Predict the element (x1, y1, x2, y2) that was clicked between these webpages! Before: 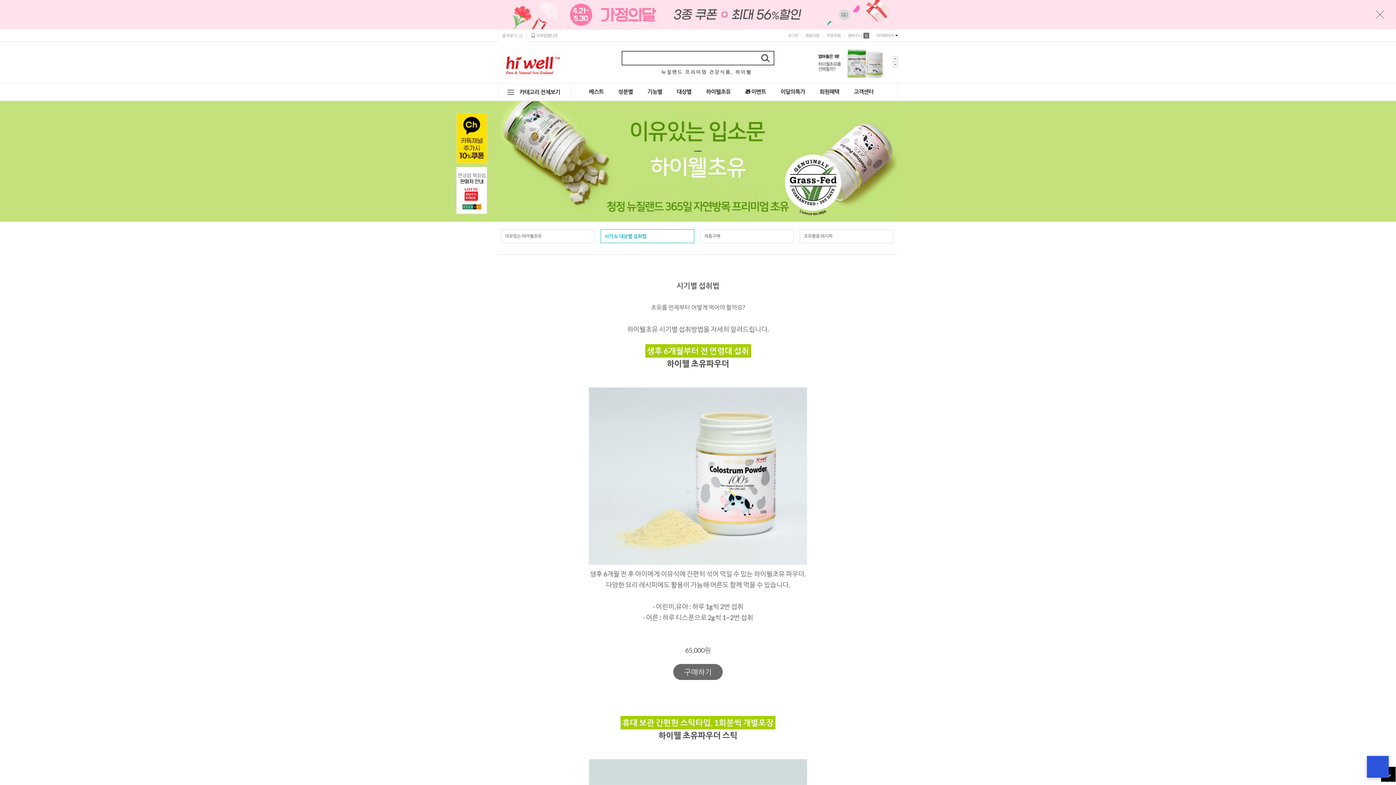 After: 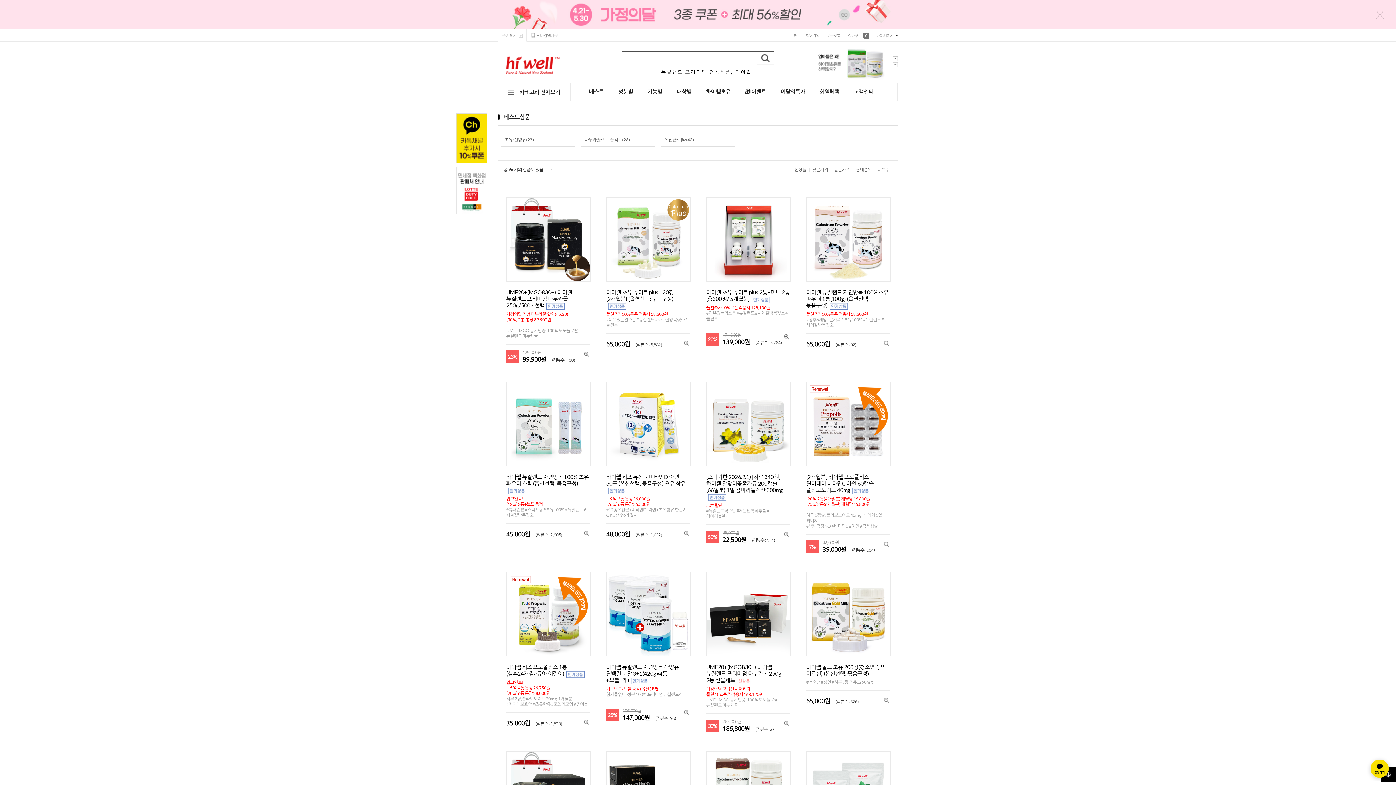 Action: label: 베스트 bbox: (589, 83, 603, 100)